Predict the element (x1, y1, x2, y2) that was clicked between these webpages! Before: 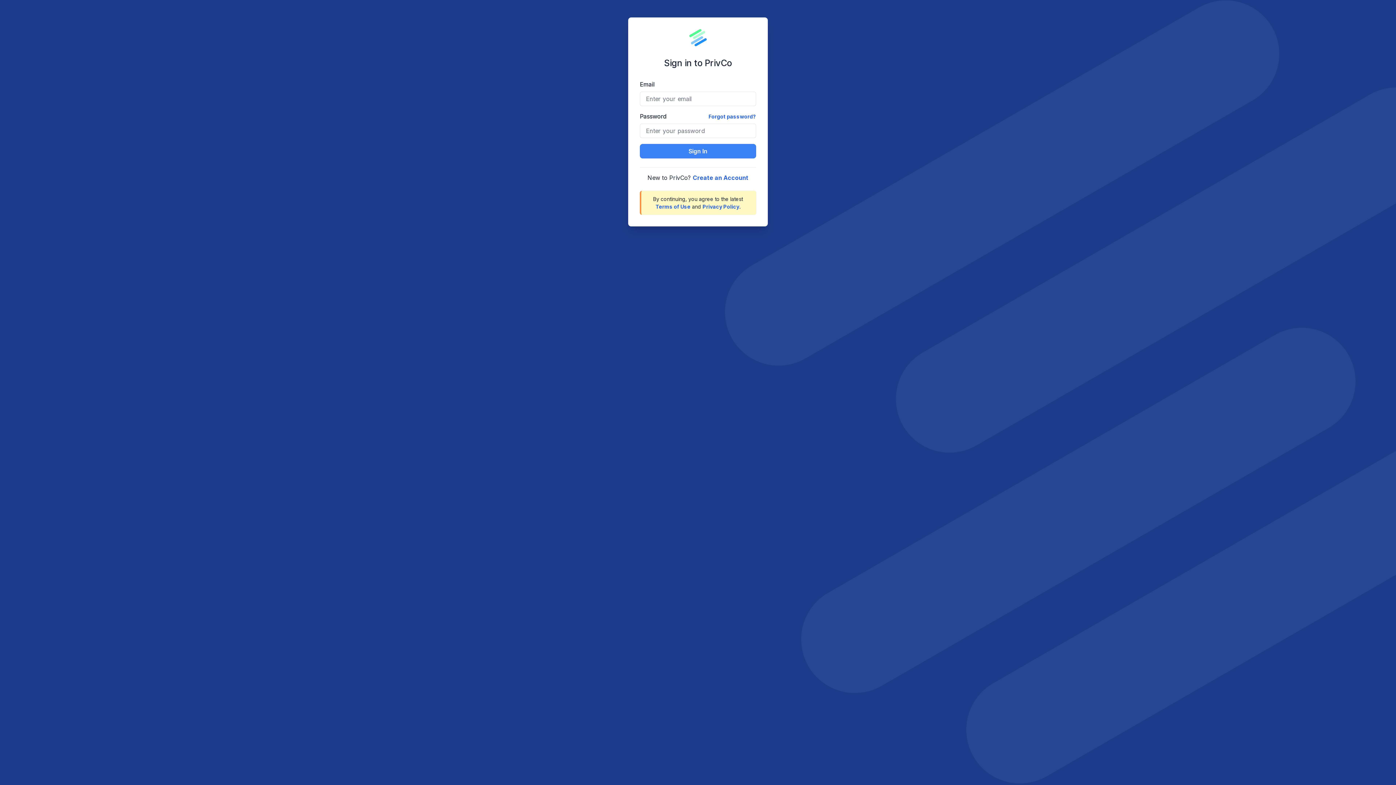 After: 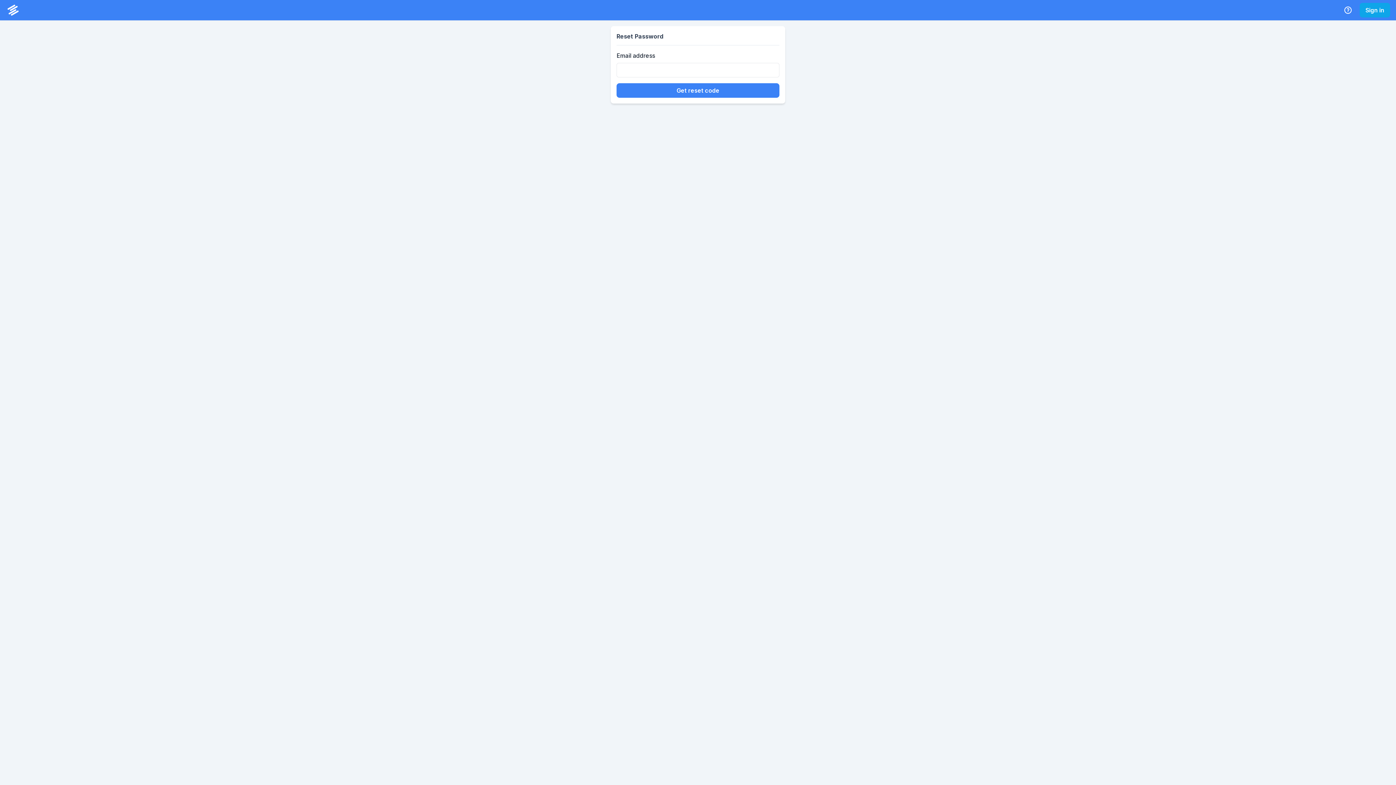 Action: bbox: (708, 112, 756, 120) label: Forgot password?